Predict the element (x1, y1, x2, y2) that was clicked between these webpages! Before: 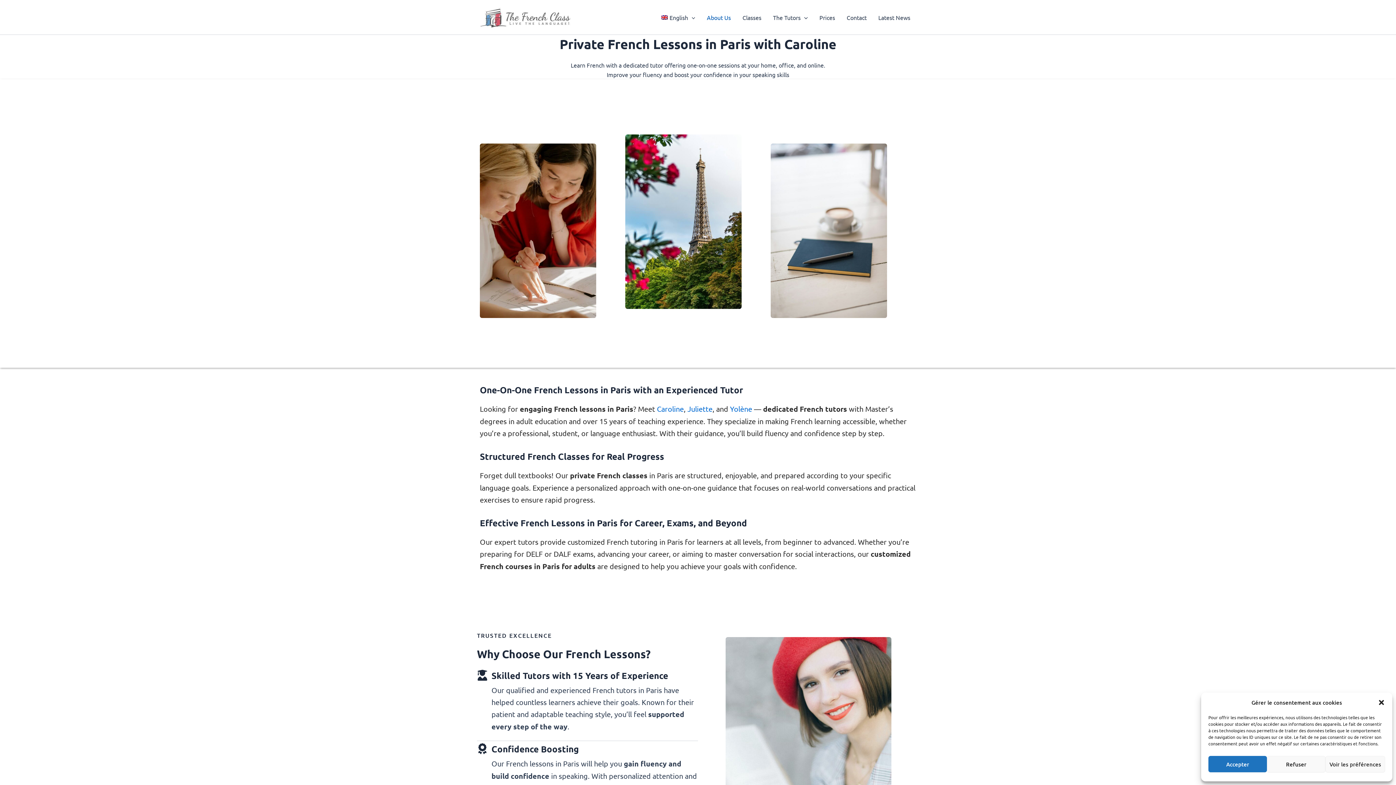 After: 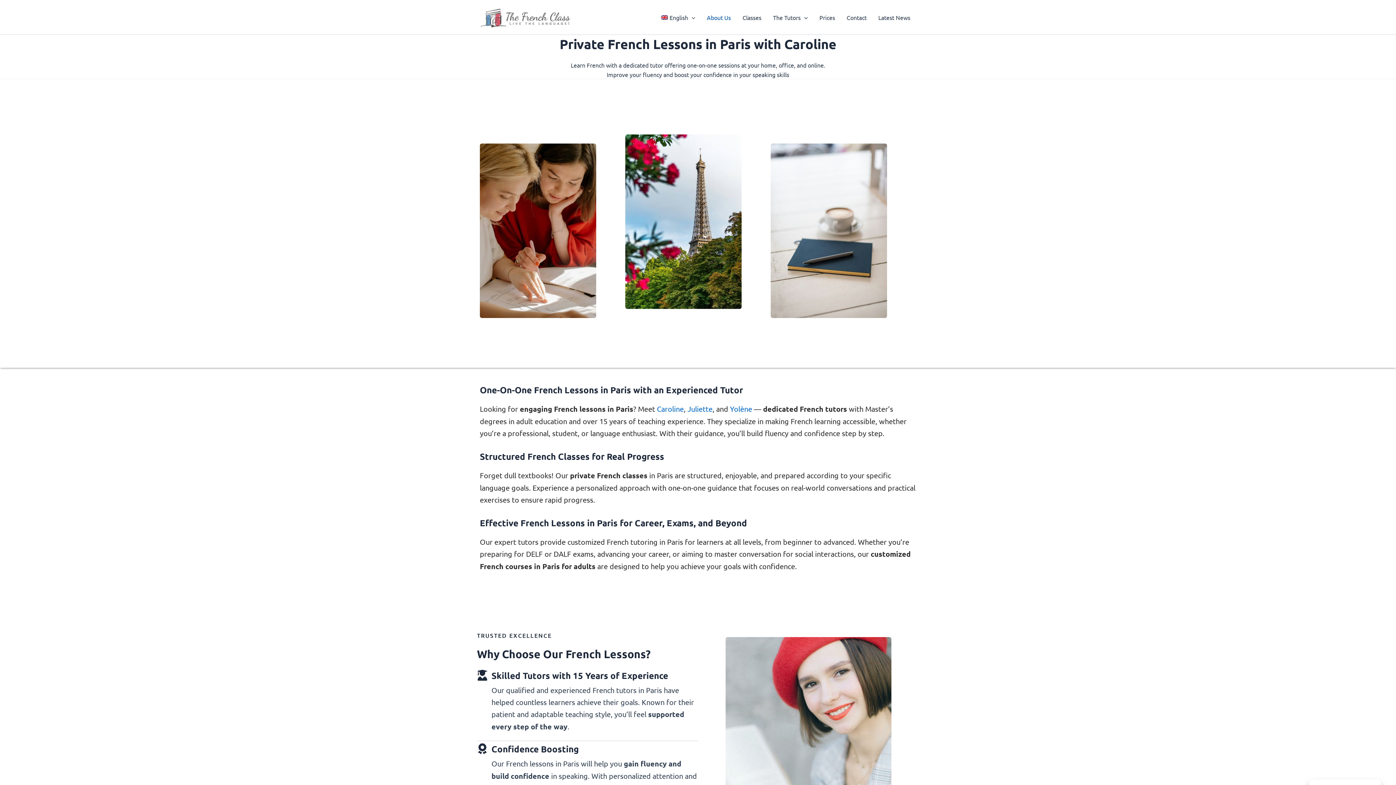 Action: label: Accepter bbox: (1208, 756, 1267, 772)